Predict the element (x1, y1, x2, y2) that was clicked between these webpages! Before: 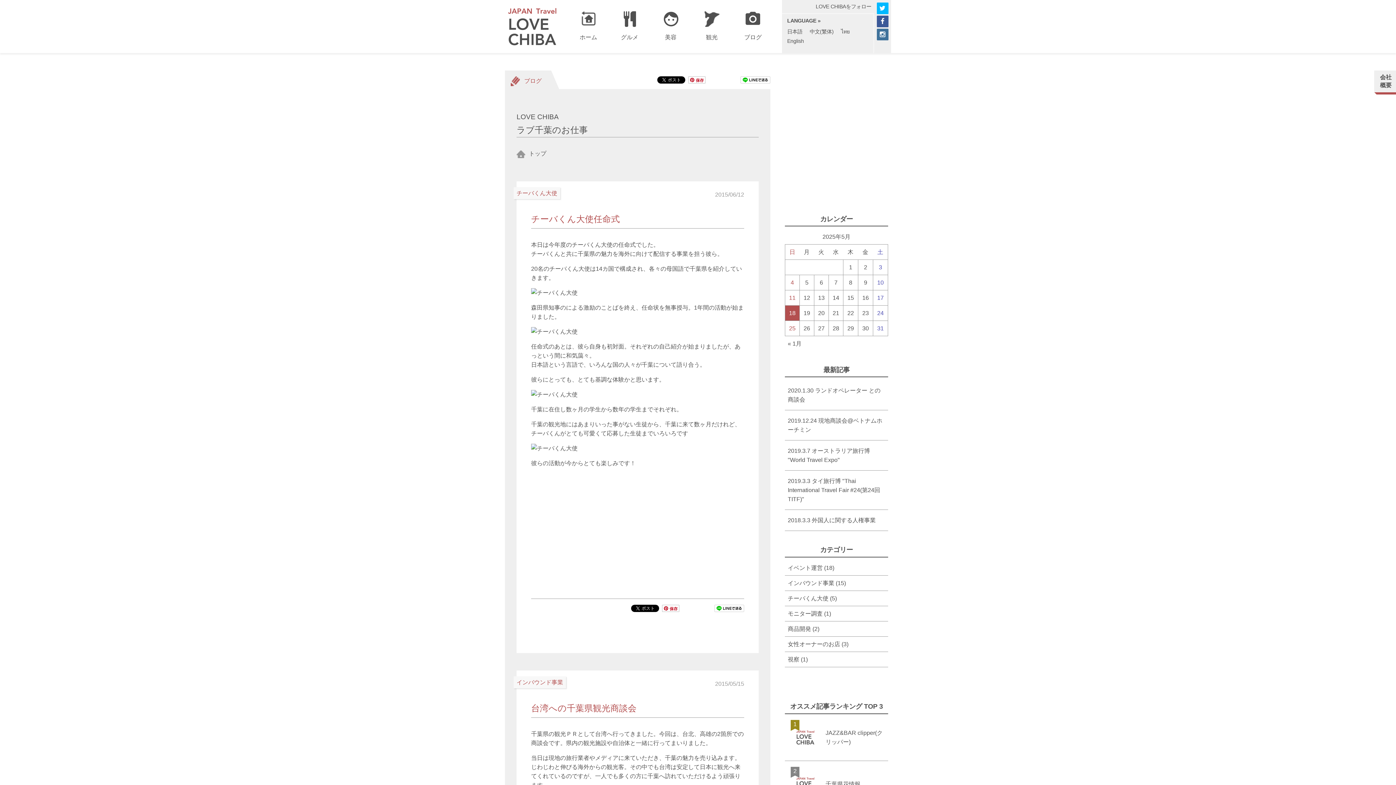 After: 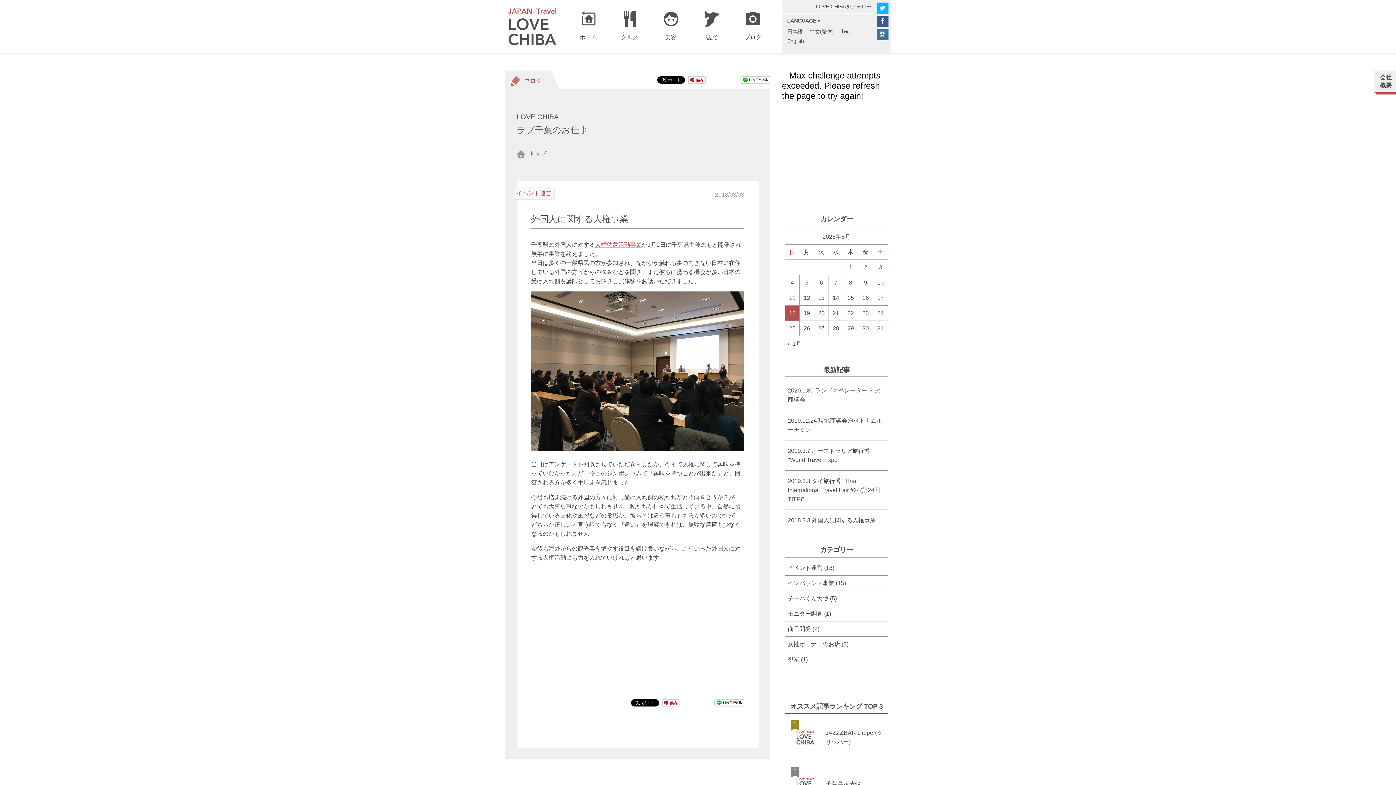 Action: bbox: (788, 517, 876, 523) label: 2018.3.3 外国人に関する人権事業